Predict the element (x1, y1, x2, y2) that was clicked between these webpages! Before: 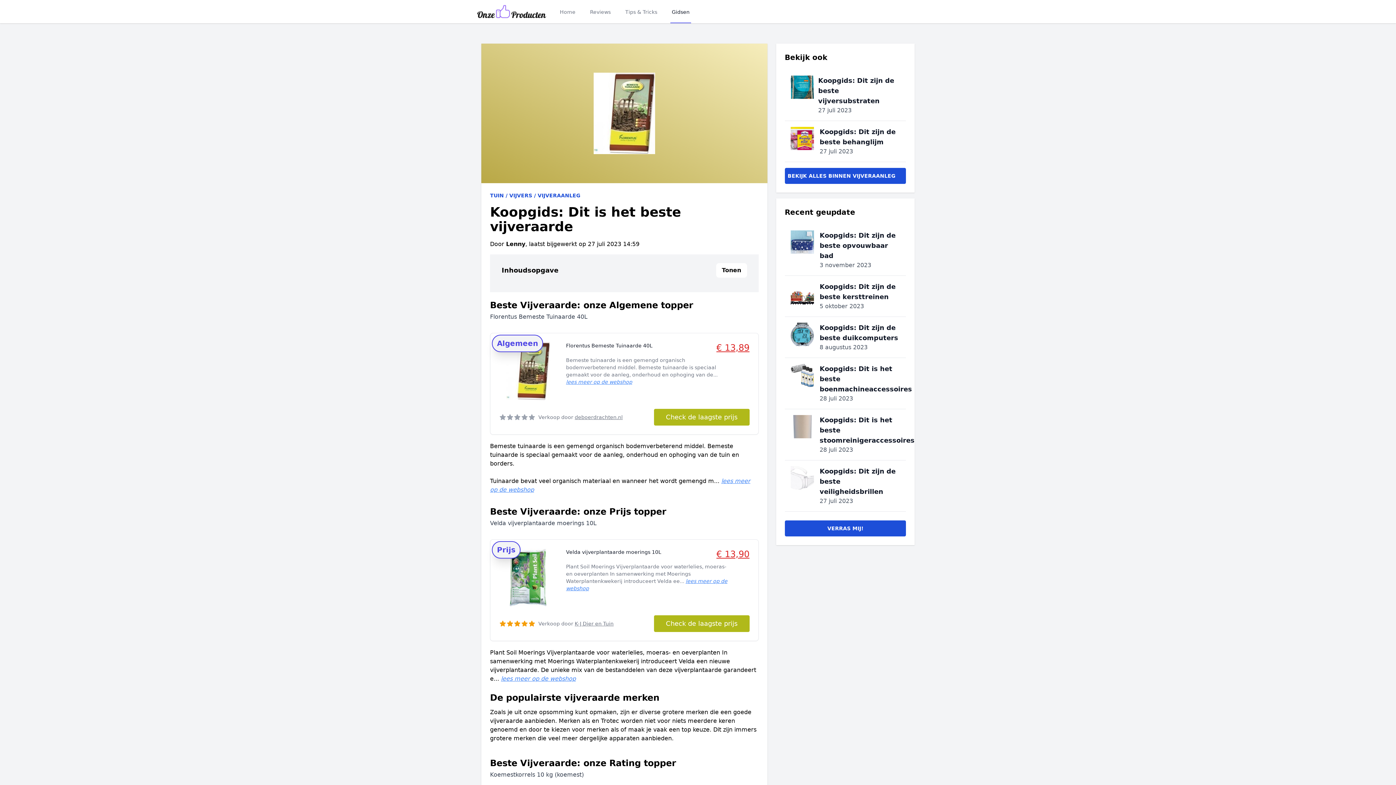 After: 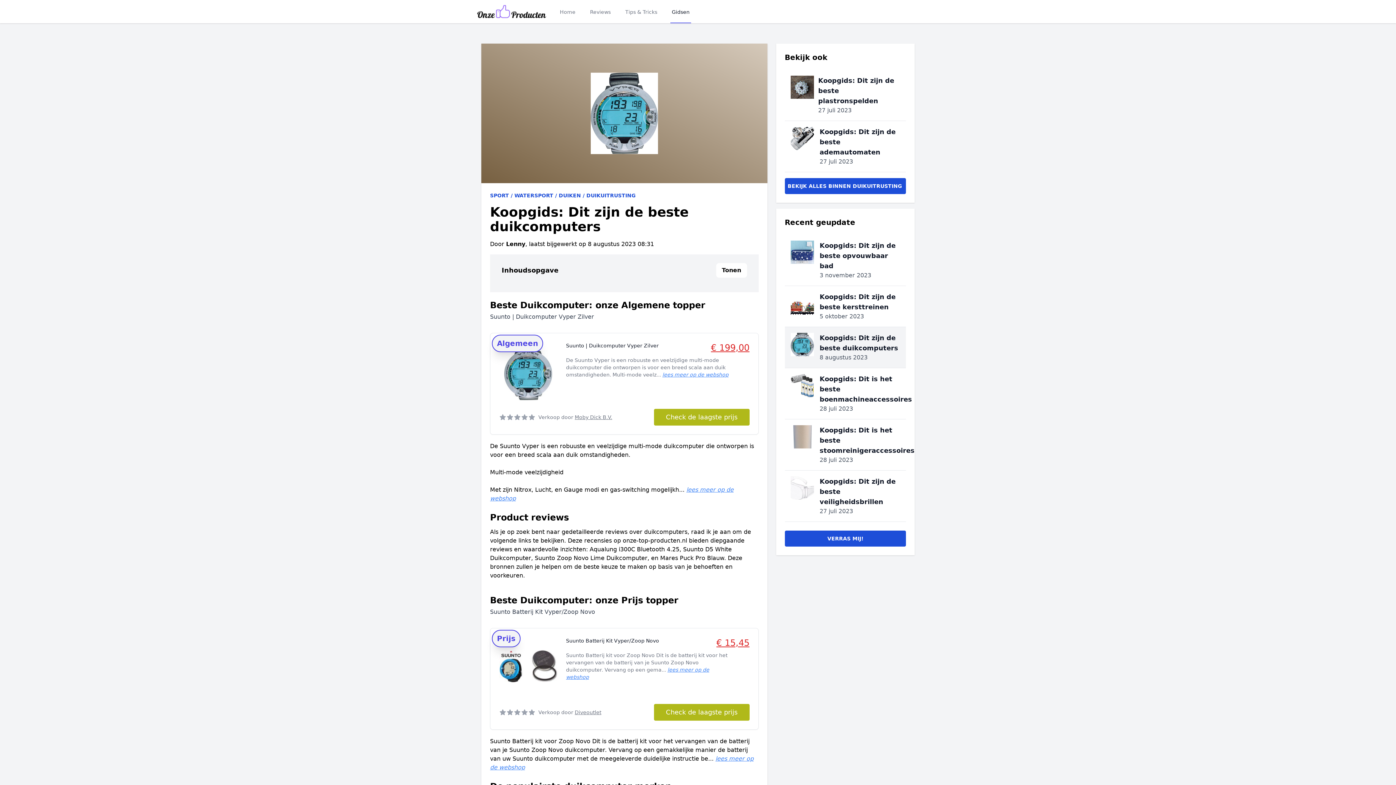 Action: bbox: (784, 317, 906, 358) label: Koopgids: Dit zijn de beste duikcomputers

8 augustus 2023